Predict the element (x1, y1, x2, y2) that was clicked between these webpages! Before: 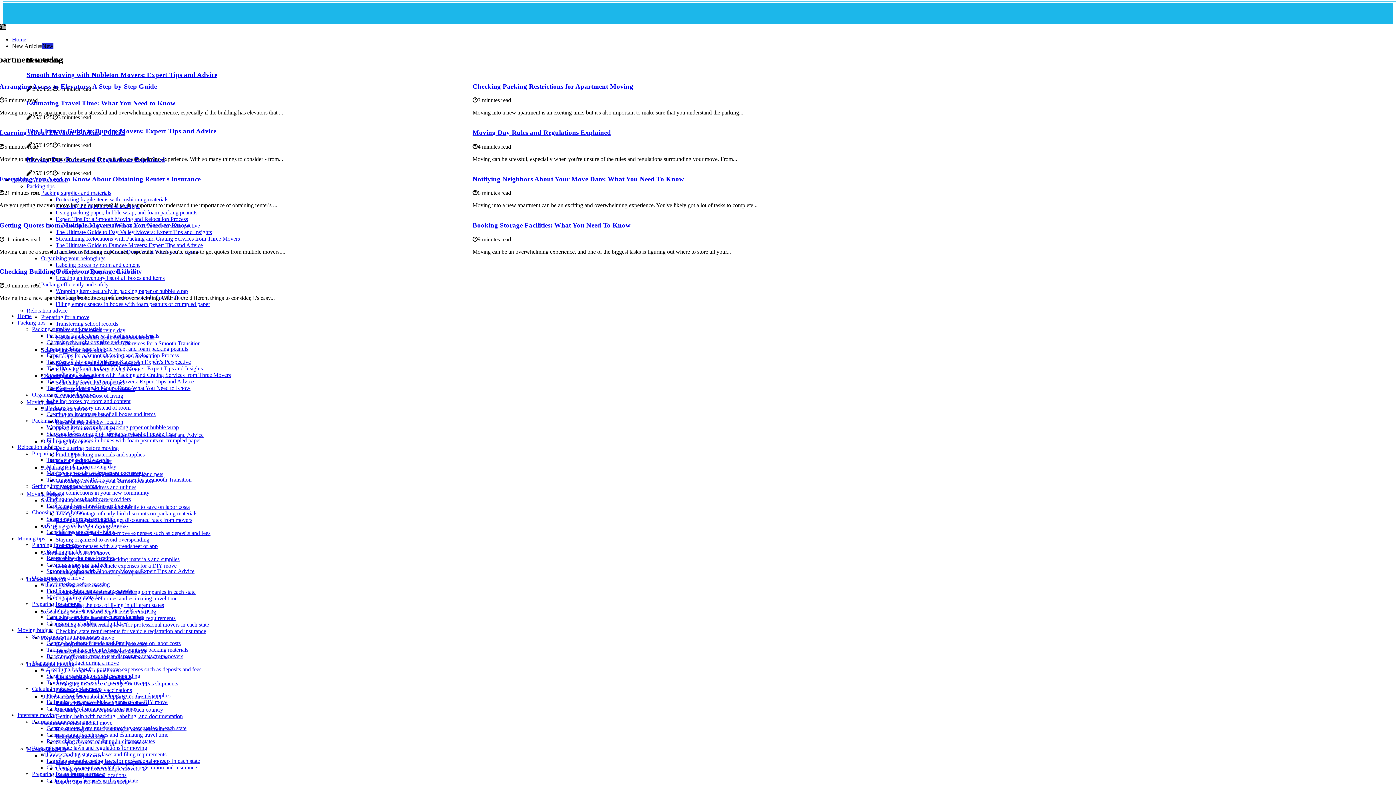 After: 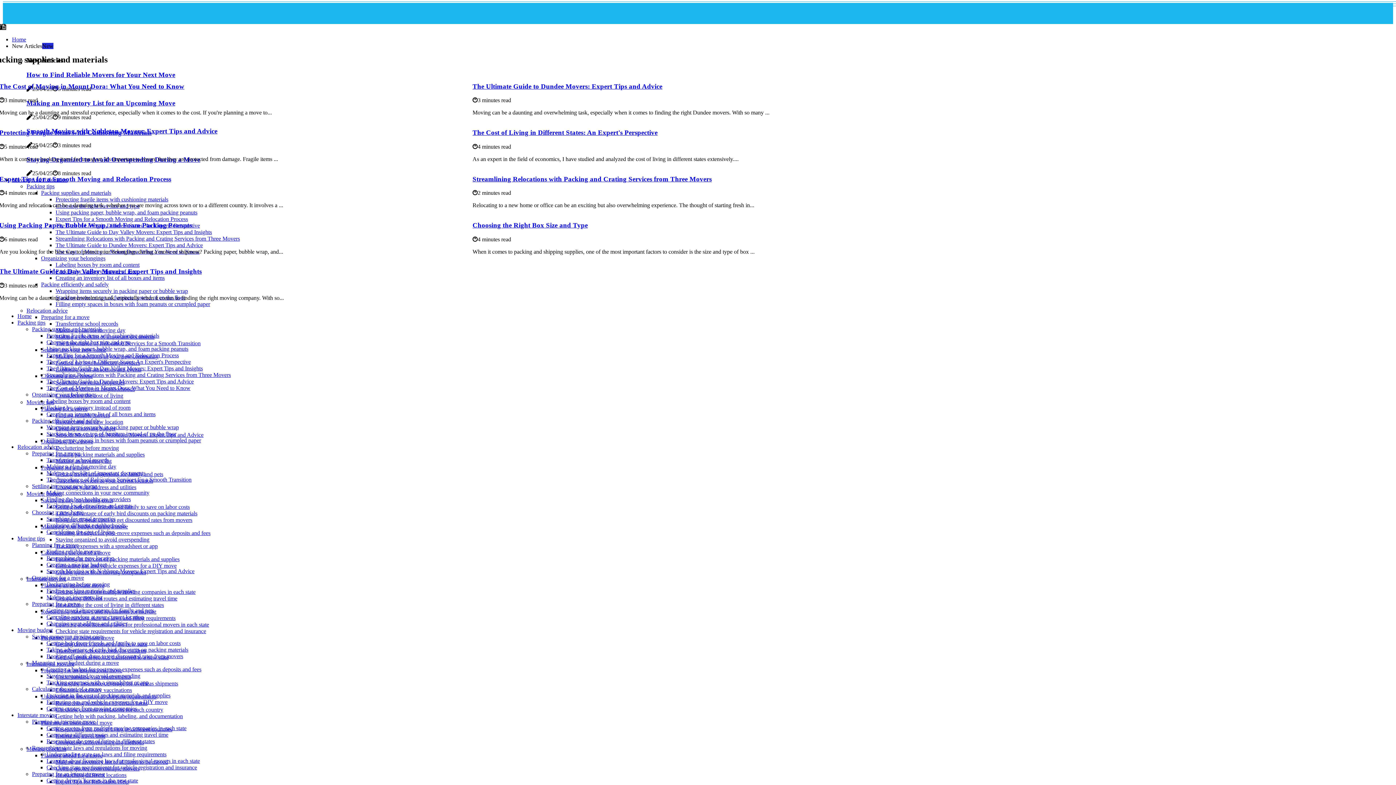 Action: bbox: (32, 326, 102, 332) label: Packing supplies and materials